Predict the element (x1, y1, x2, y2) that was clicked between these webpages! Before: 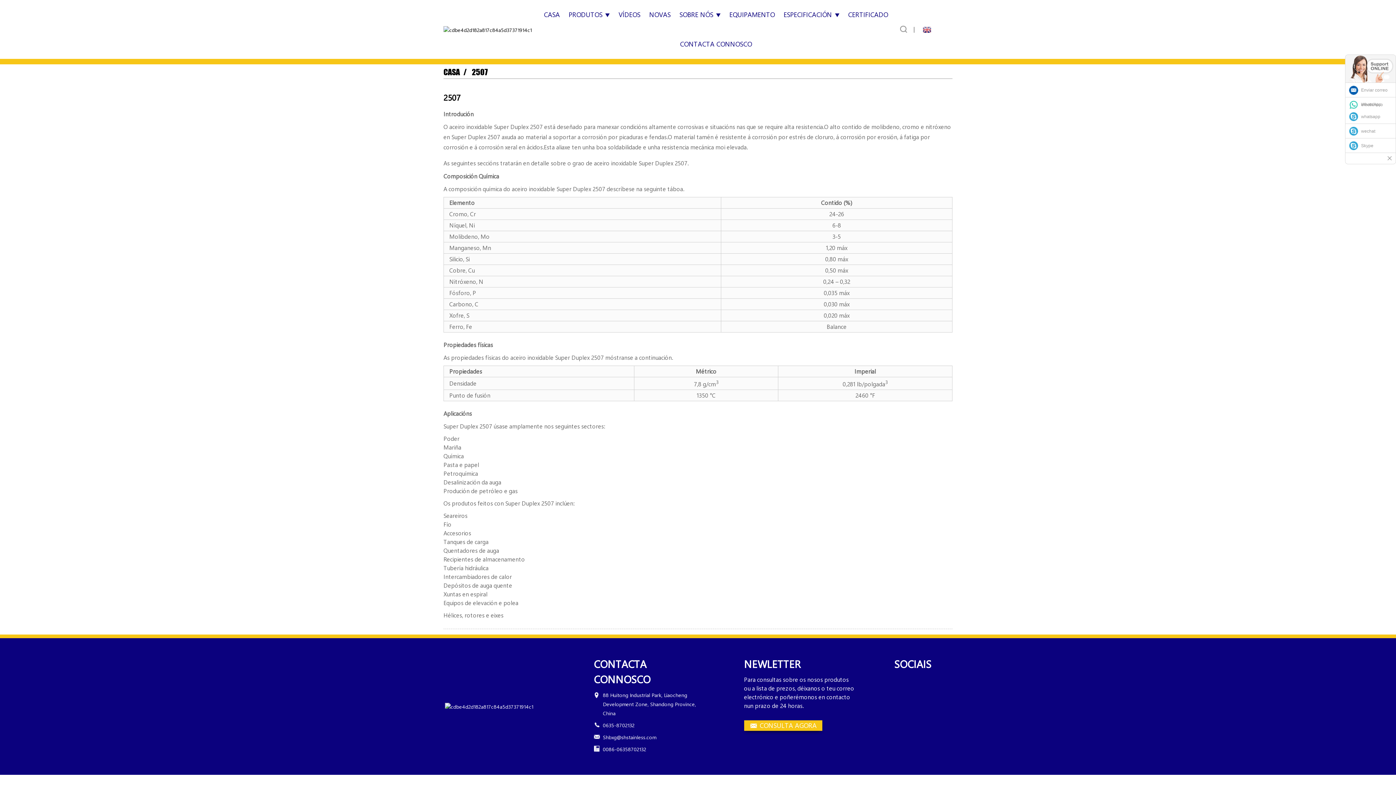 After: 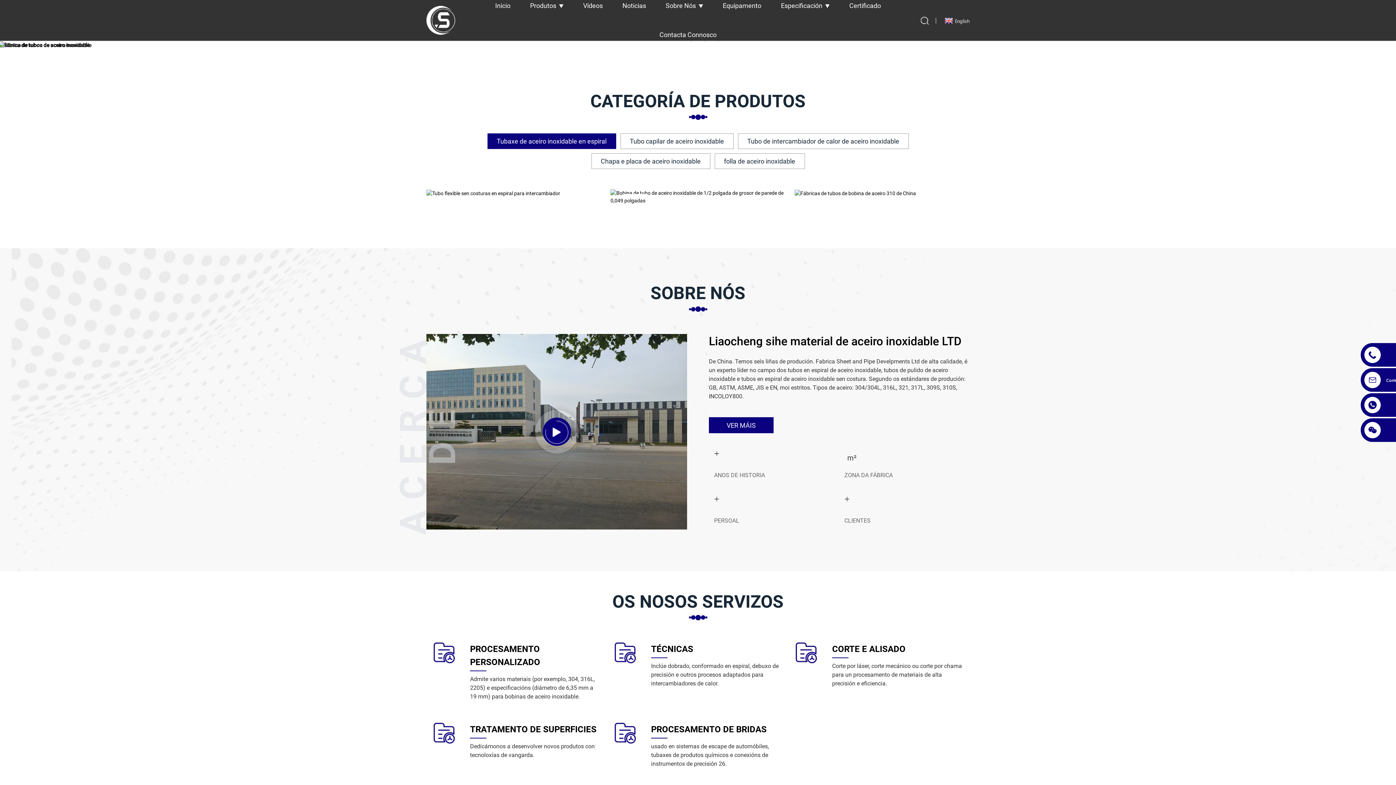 Action: bbox: (443, 25, 532, 32)